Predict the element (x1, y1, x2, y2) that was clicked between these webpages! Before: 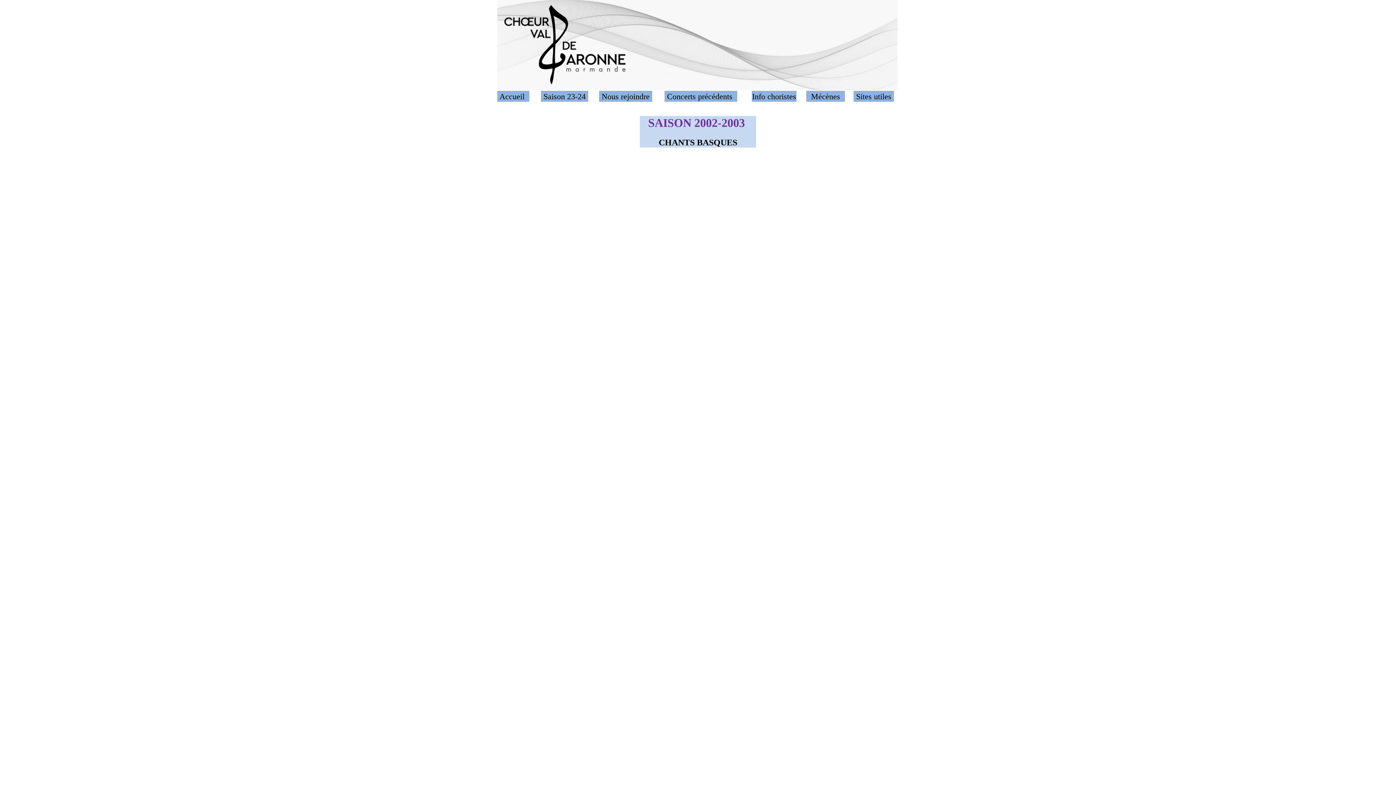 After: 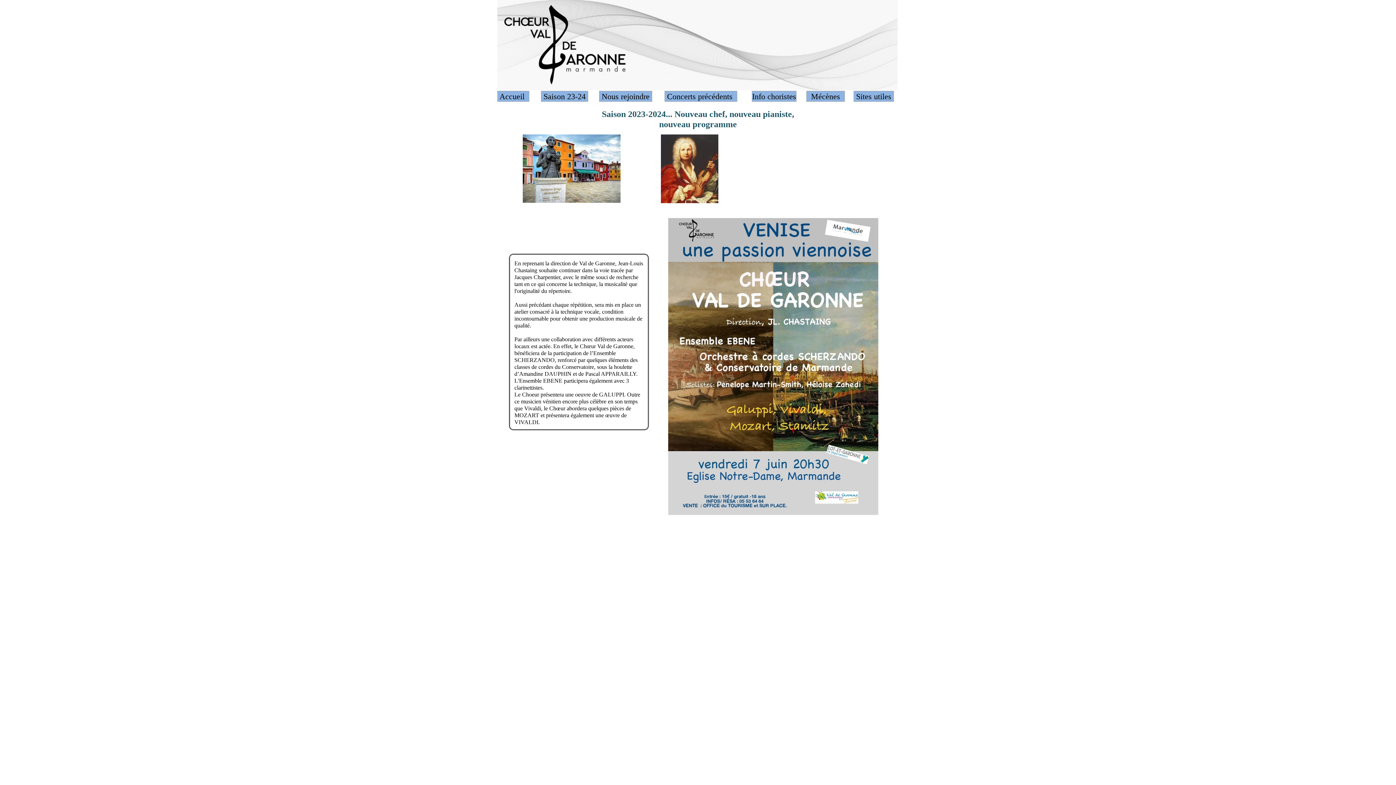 Action: label:  Saison 23-24  bbox: (541, 91, 588, 101)